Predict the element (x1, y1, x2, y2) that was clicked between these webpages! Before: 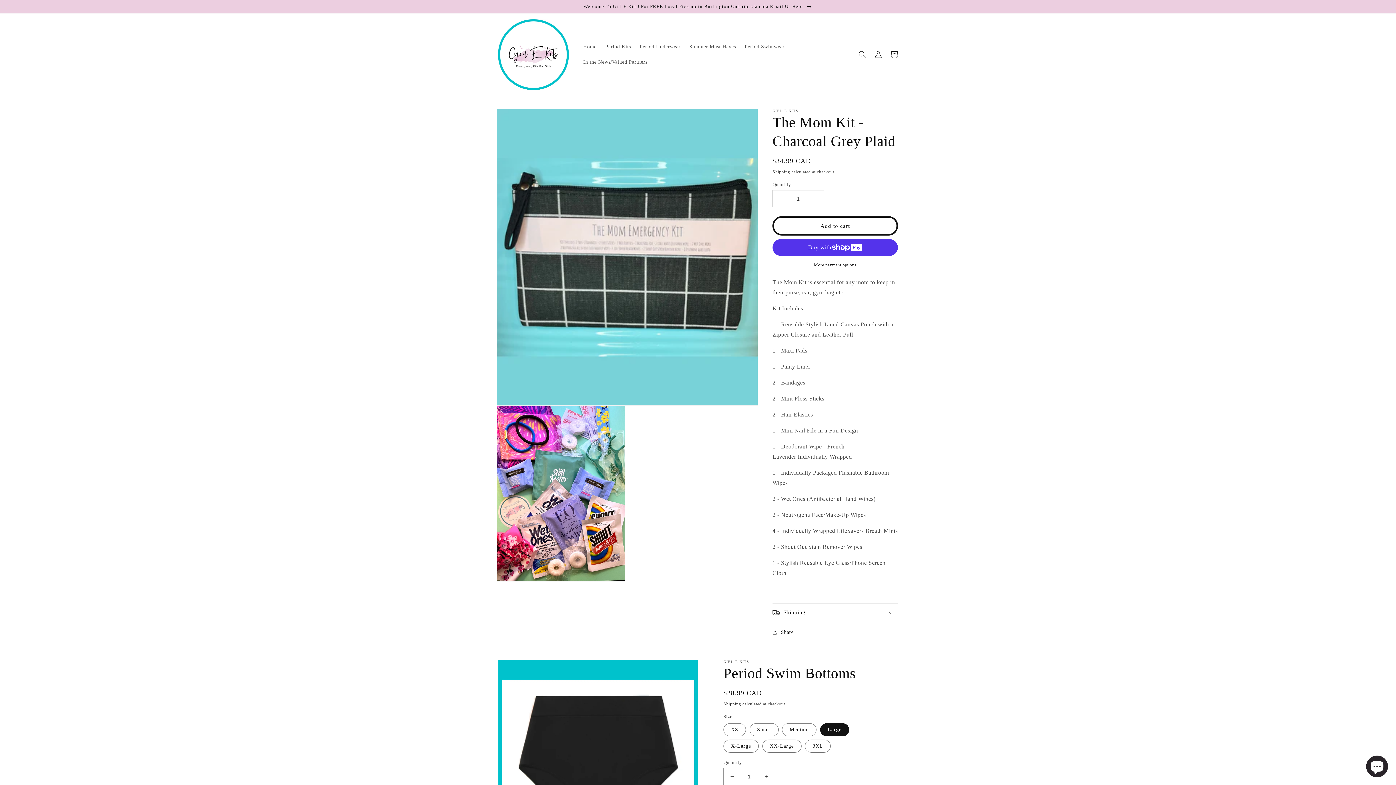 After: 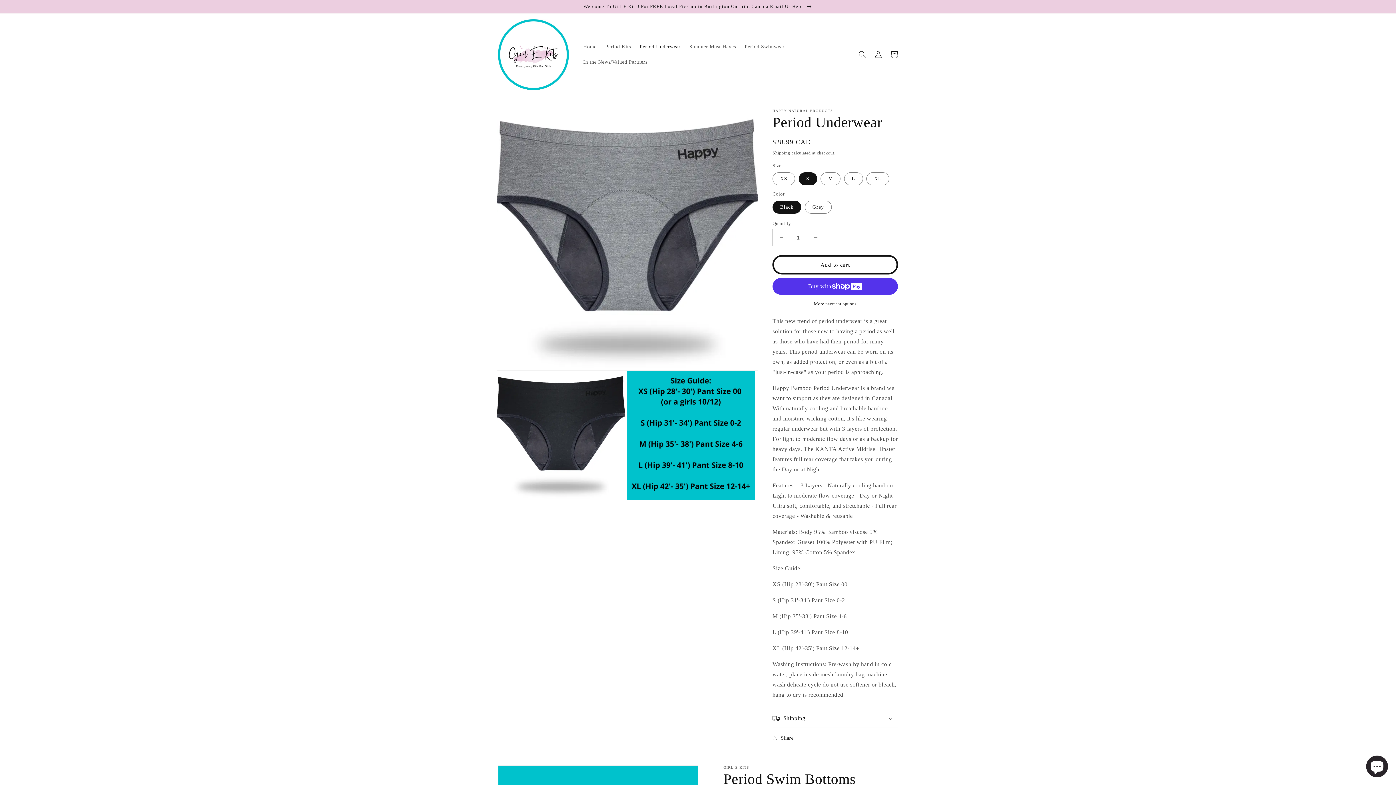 Action: bbox: (635, 39, 685, 54) label: Period Underwear